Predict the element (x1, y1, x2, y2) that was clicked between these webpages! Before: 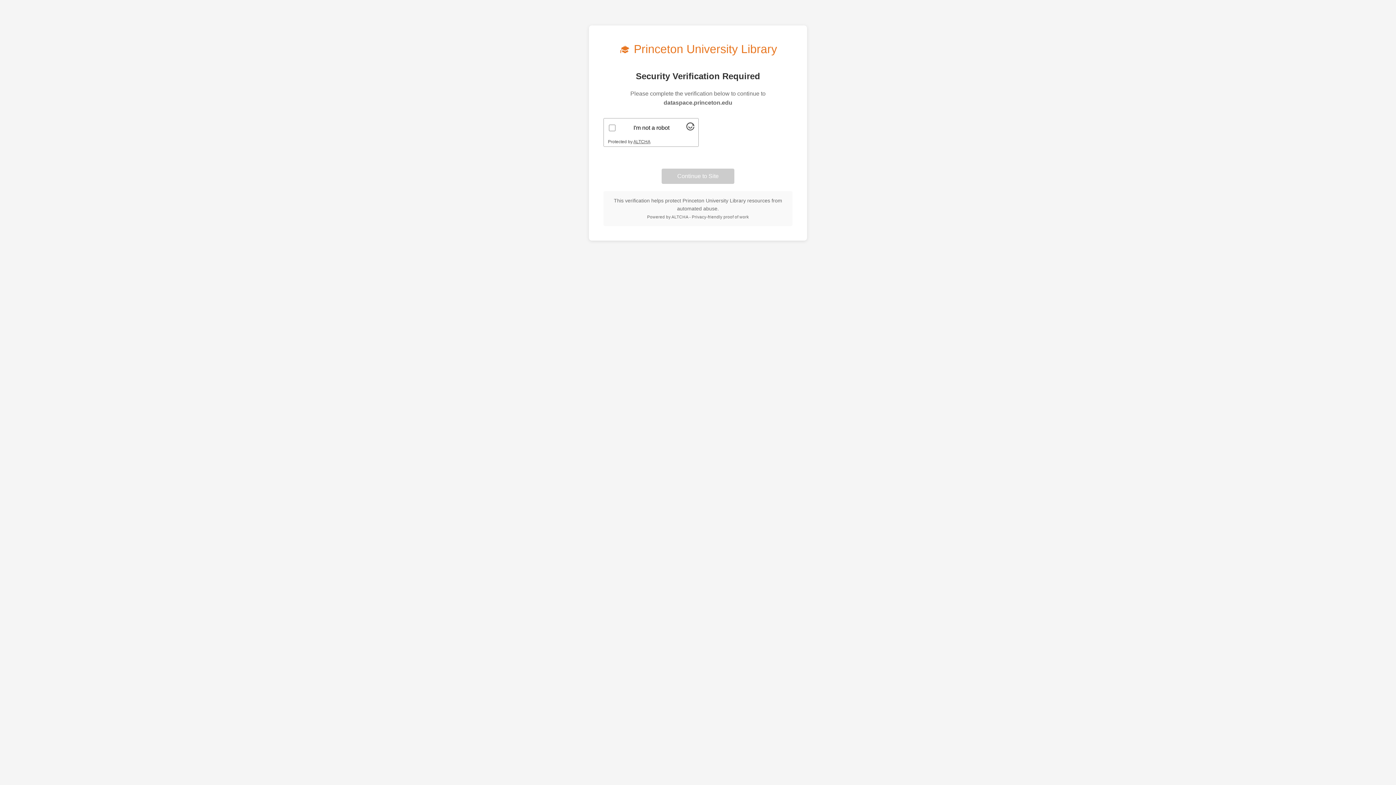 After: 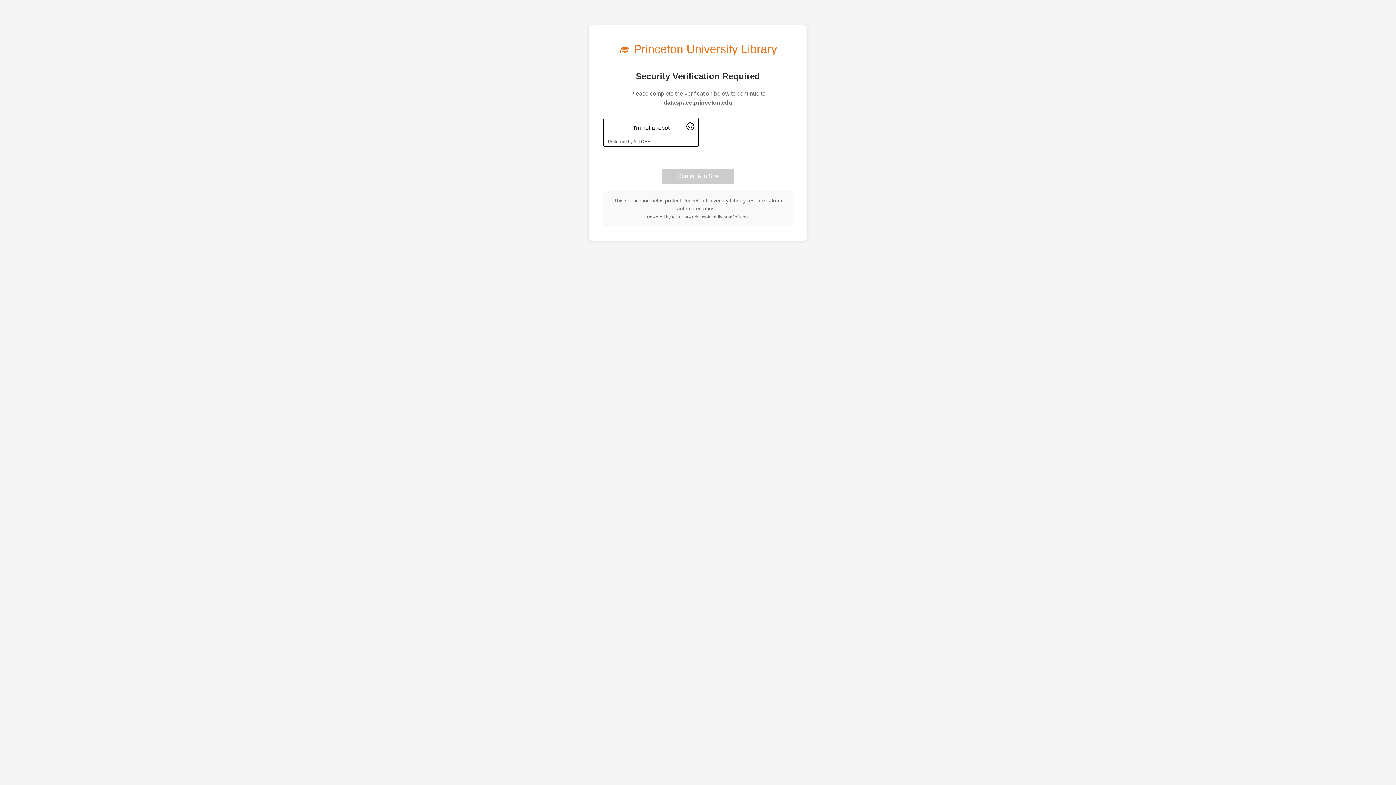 Action: label: Visit Altcha.org bbox: (686, 125, 694, 131)